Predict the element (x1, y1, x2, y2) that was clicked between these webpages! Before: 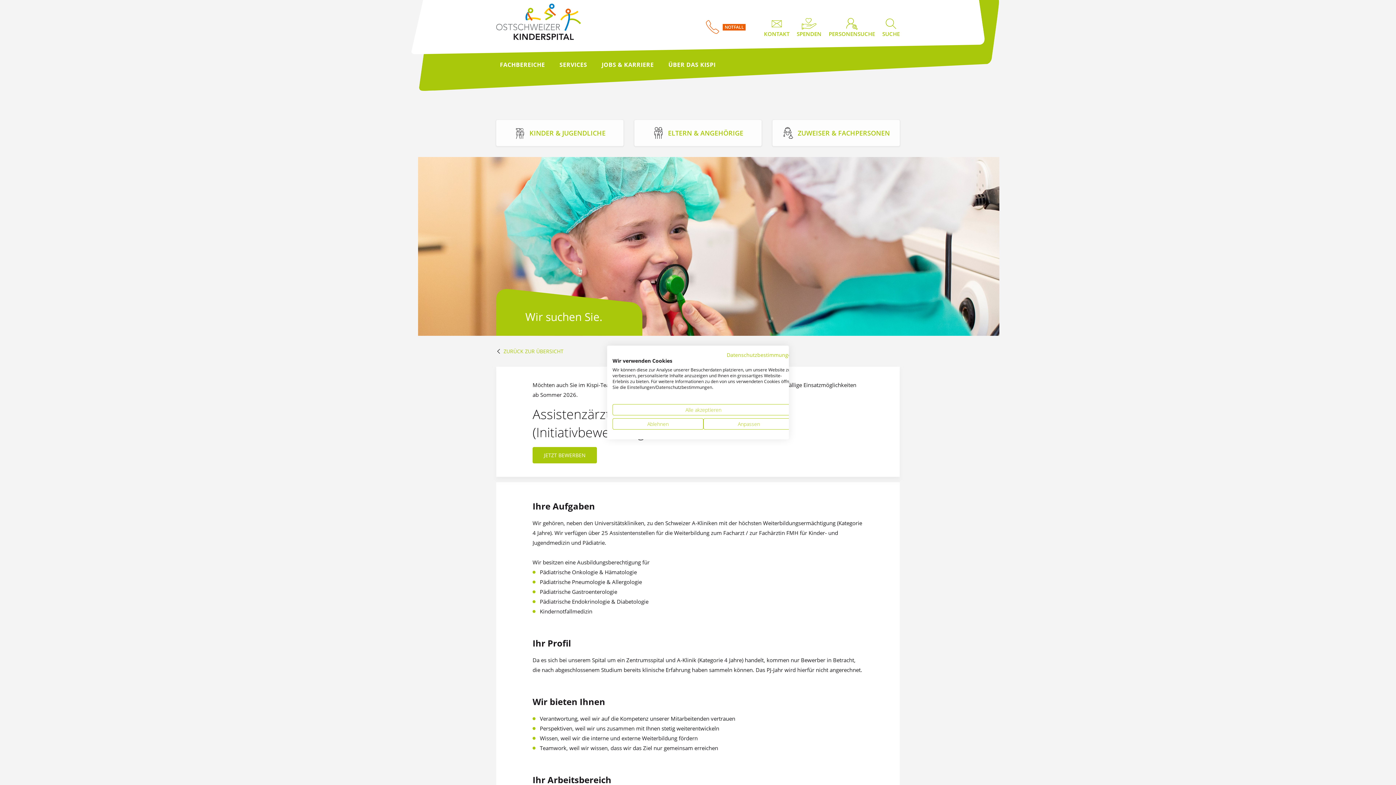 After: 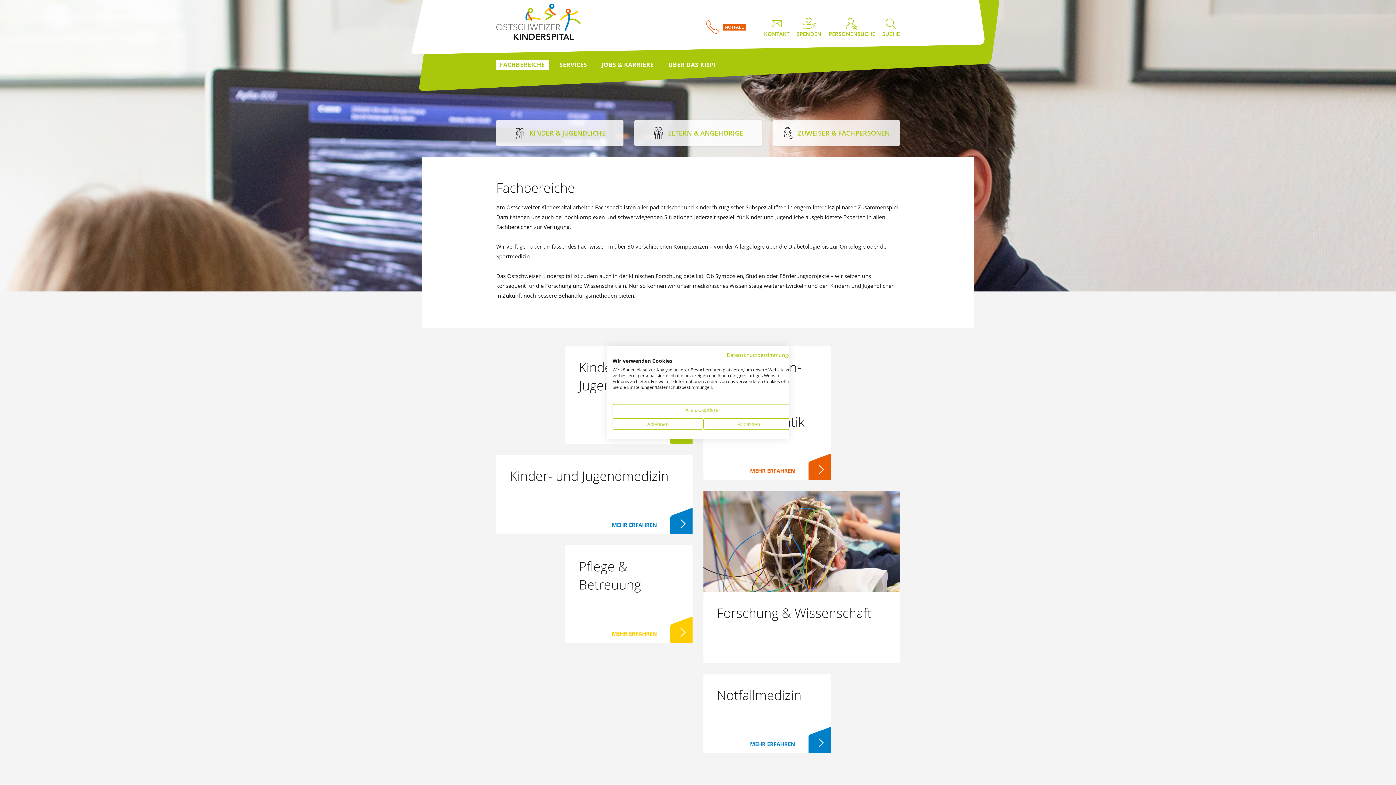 Action: label: FACHBEREICHE bbox: (496, 59, 548, 69)